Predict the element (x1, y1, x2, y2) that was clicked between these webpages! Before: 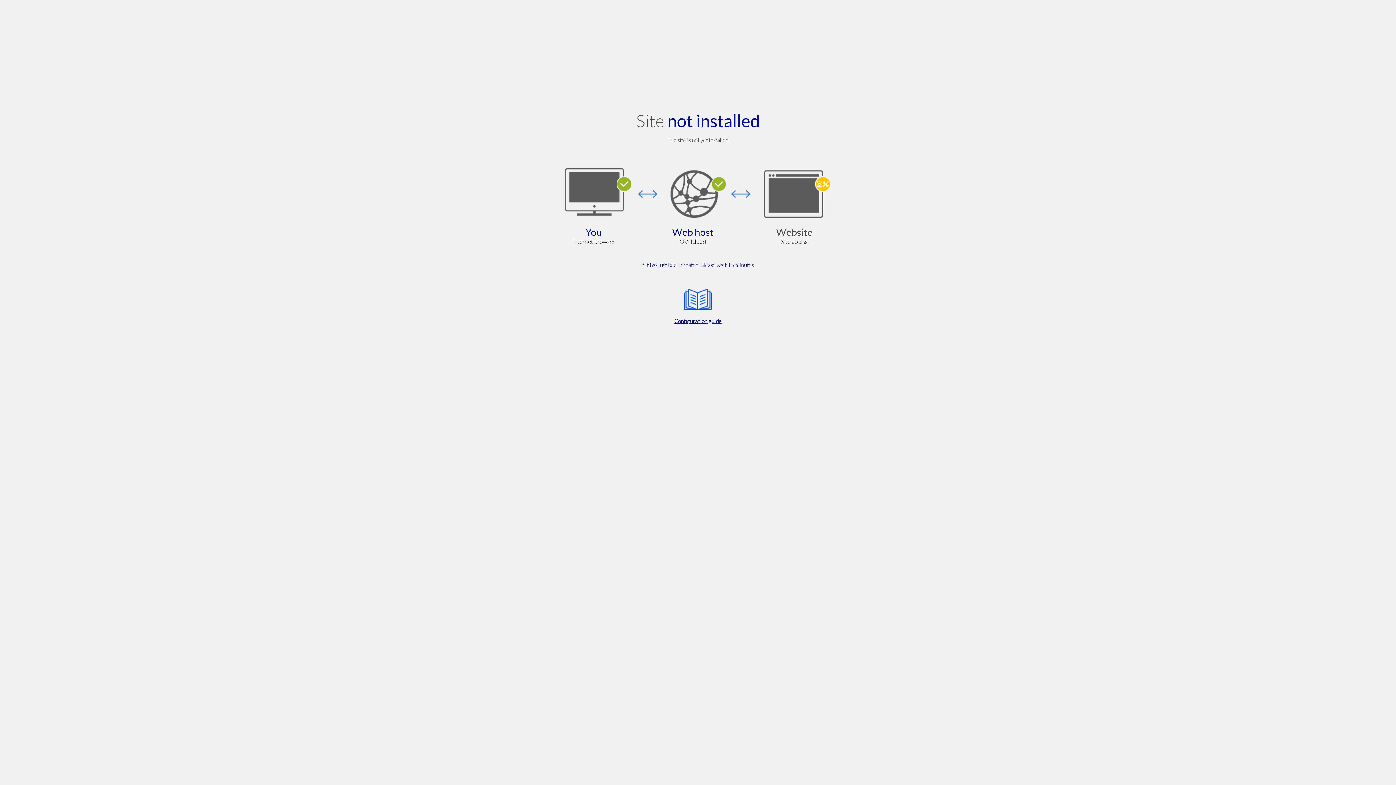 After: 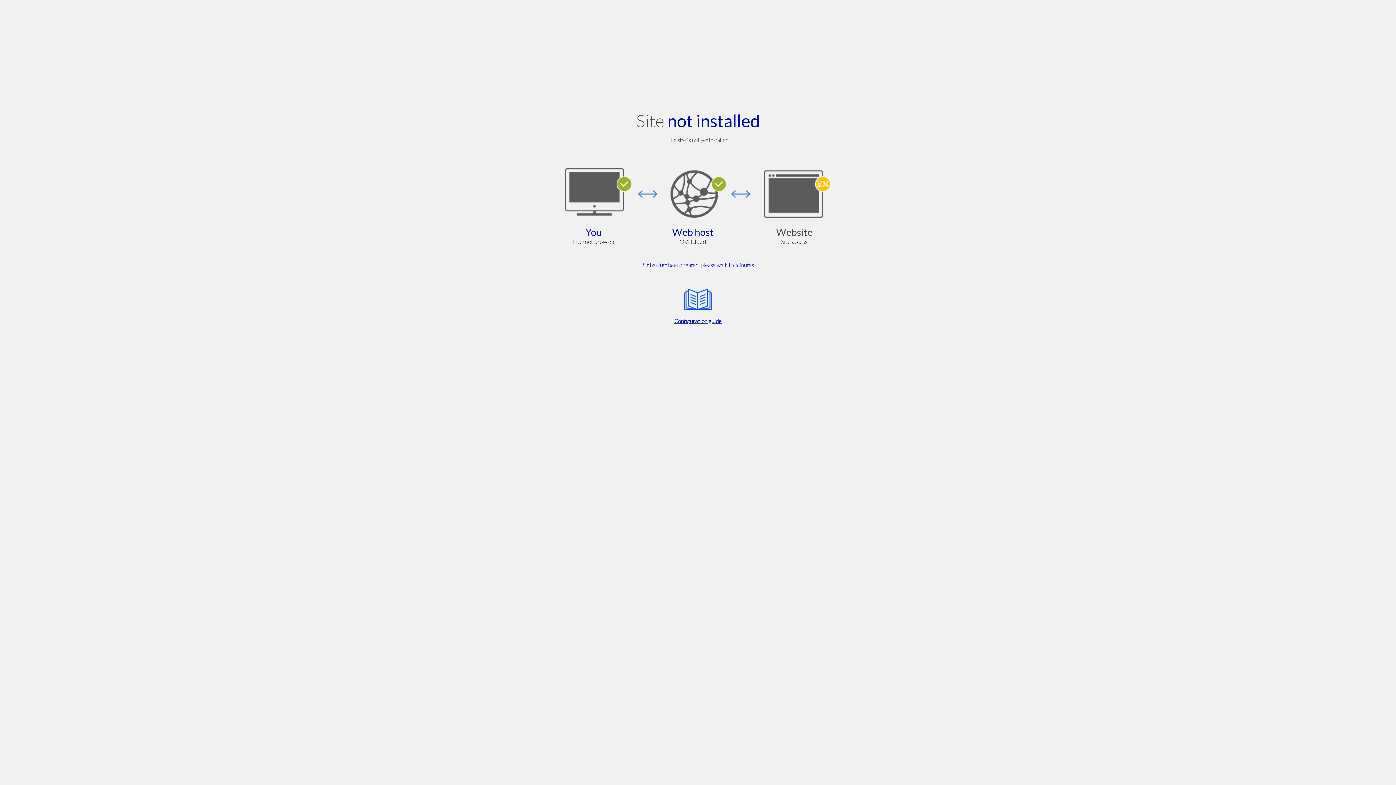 Action: label: Configuration guide bbox: (564, 285, 832, 325)